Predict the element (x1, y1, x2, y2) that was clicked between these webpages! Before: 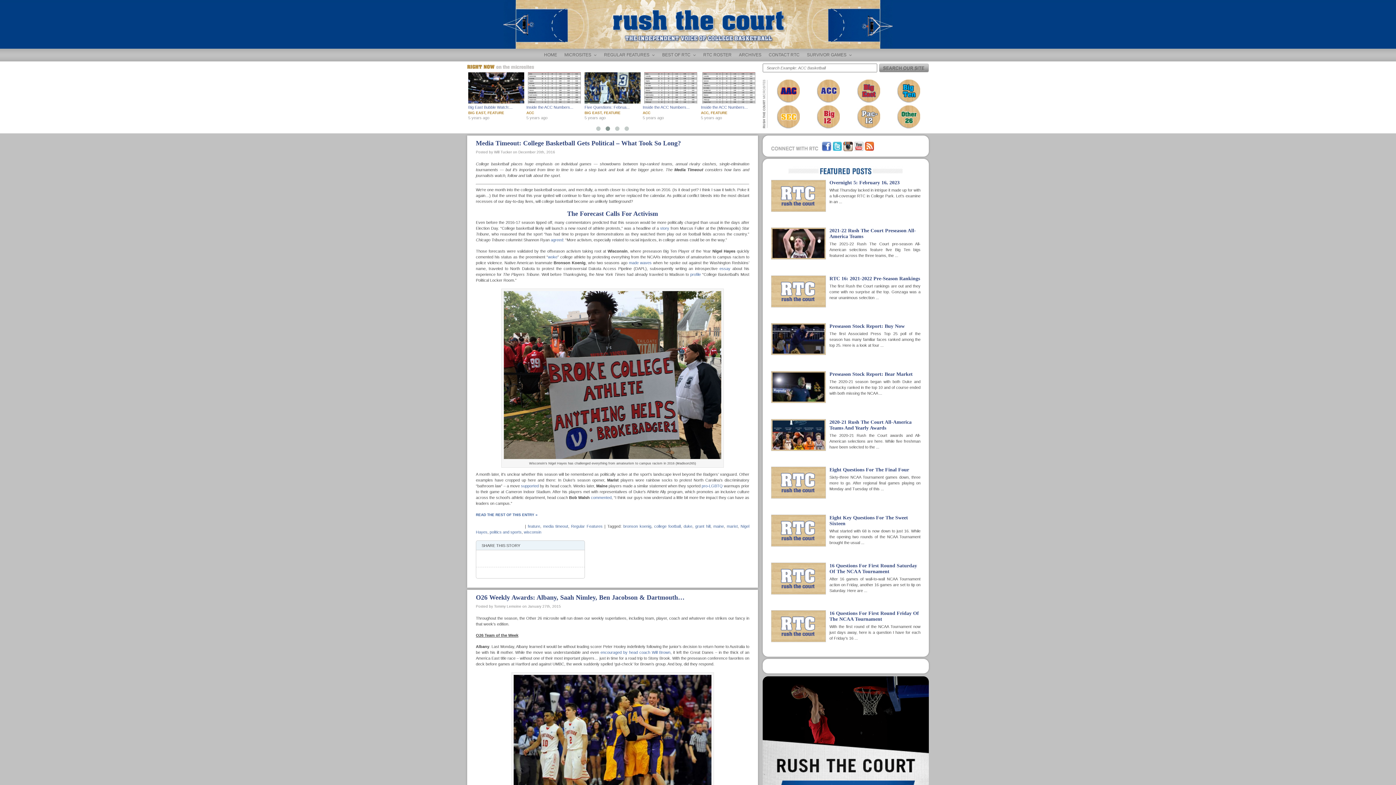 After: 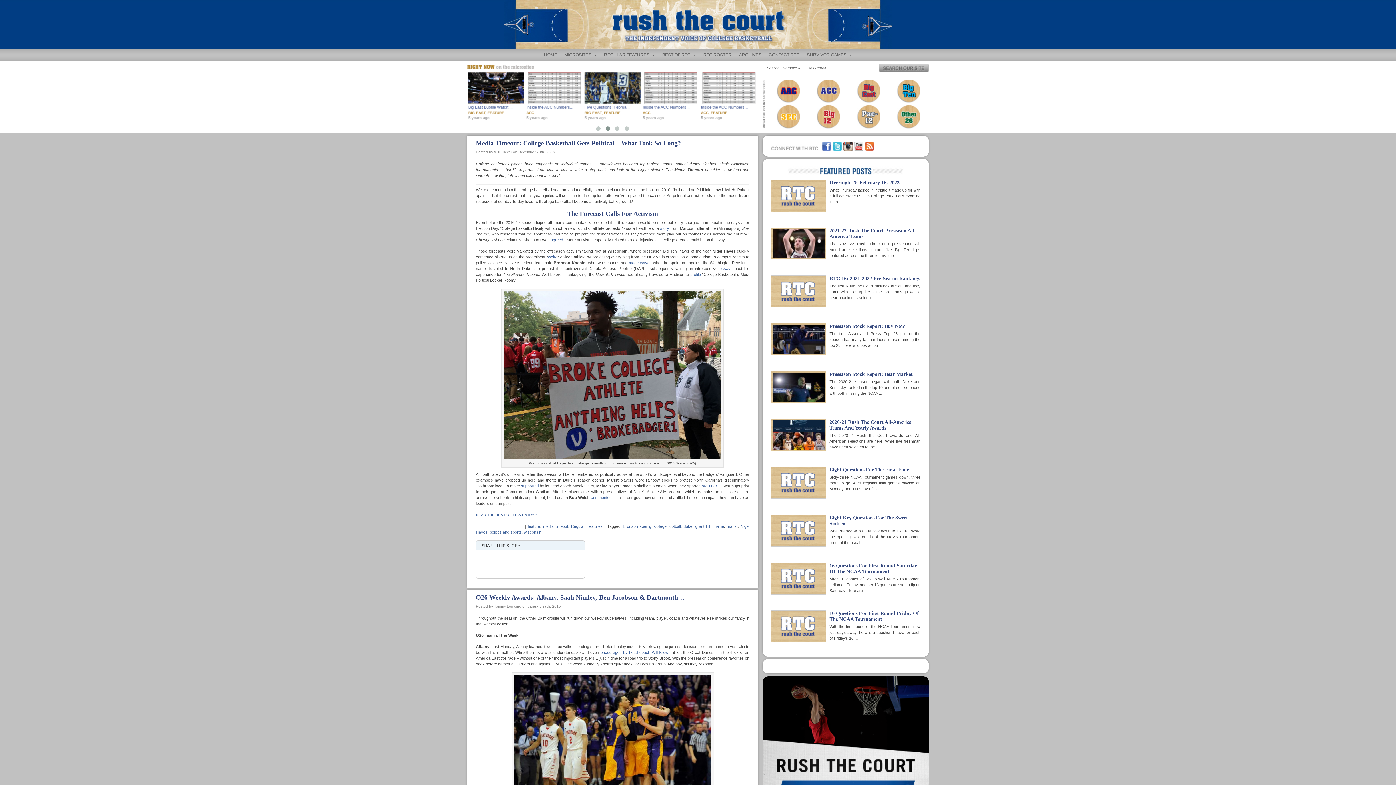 Action: label: maine bbox: (713, 524, 724, 528)